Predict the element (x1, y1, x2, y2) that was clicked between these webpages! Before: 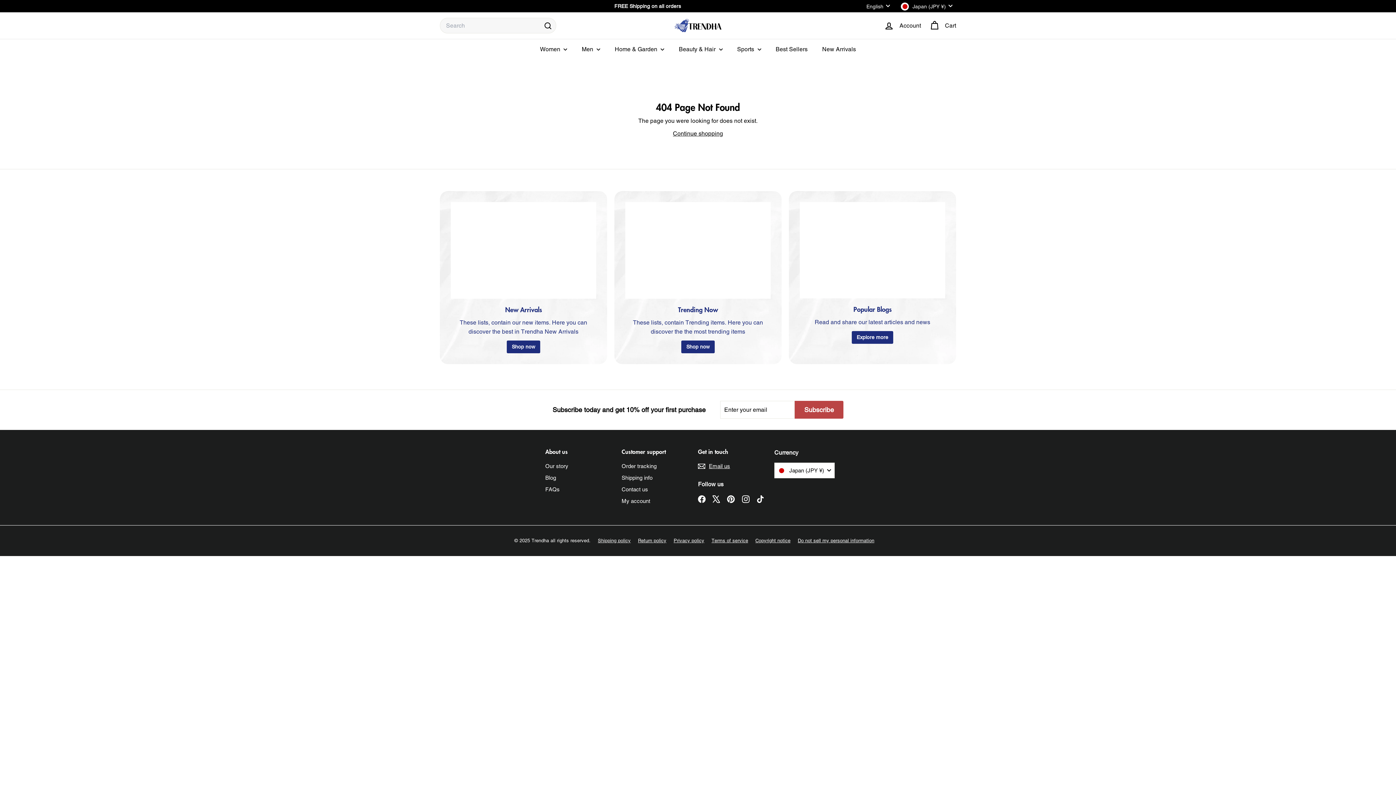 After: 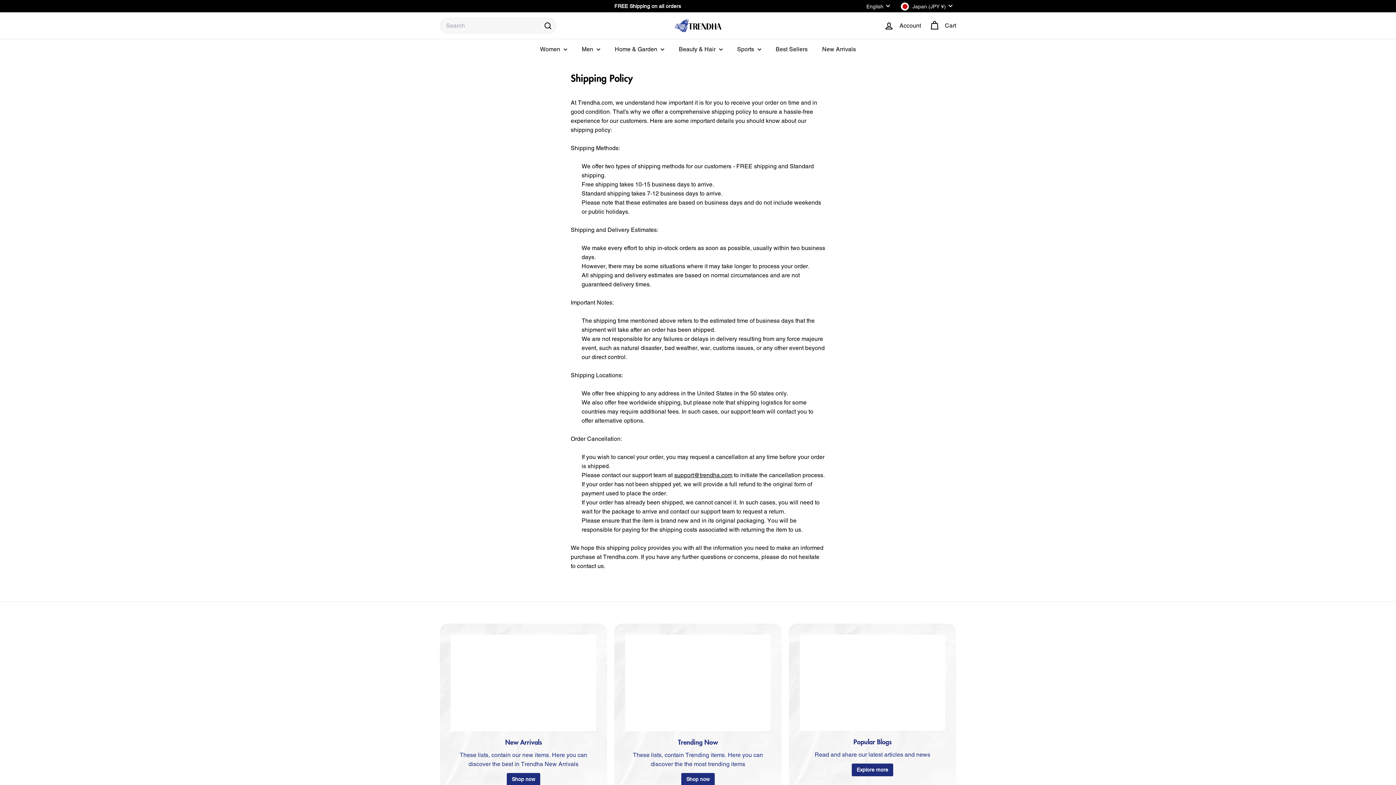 Action: label: Shipping policy bbox: (598, 536, 638, 545)